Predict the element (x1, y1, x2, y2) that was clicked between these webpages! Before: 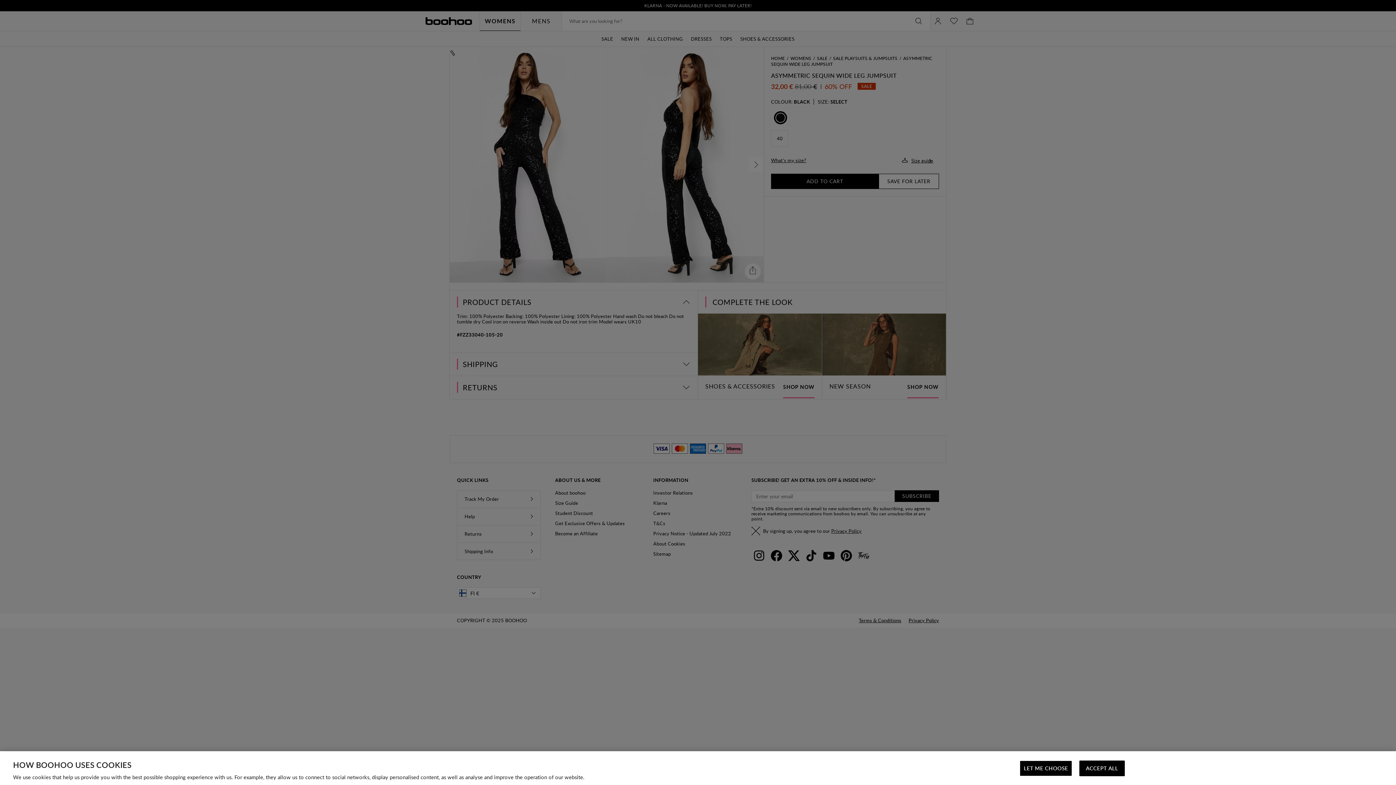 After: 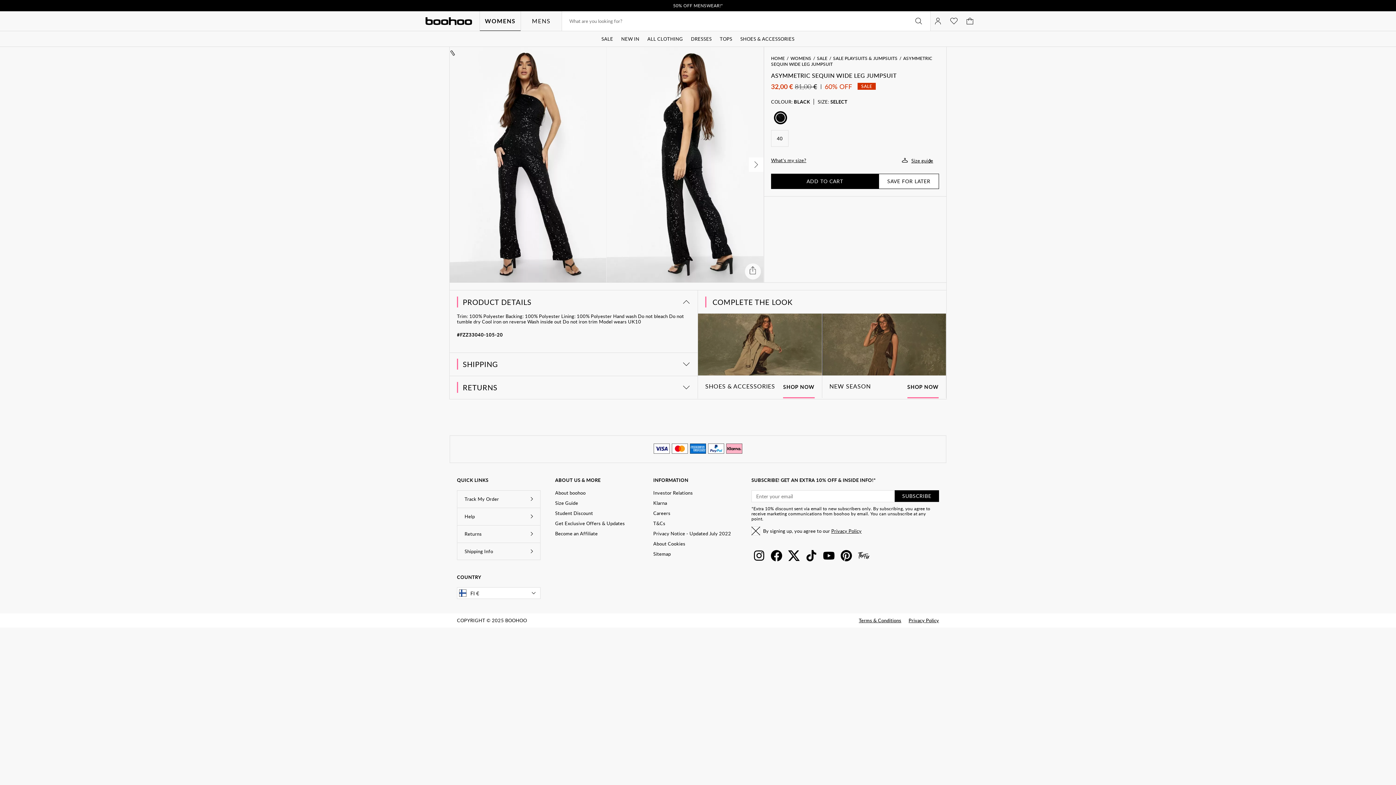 Action: label: ACCEPT ALL bbox: (1079, 761, 1125, 776)